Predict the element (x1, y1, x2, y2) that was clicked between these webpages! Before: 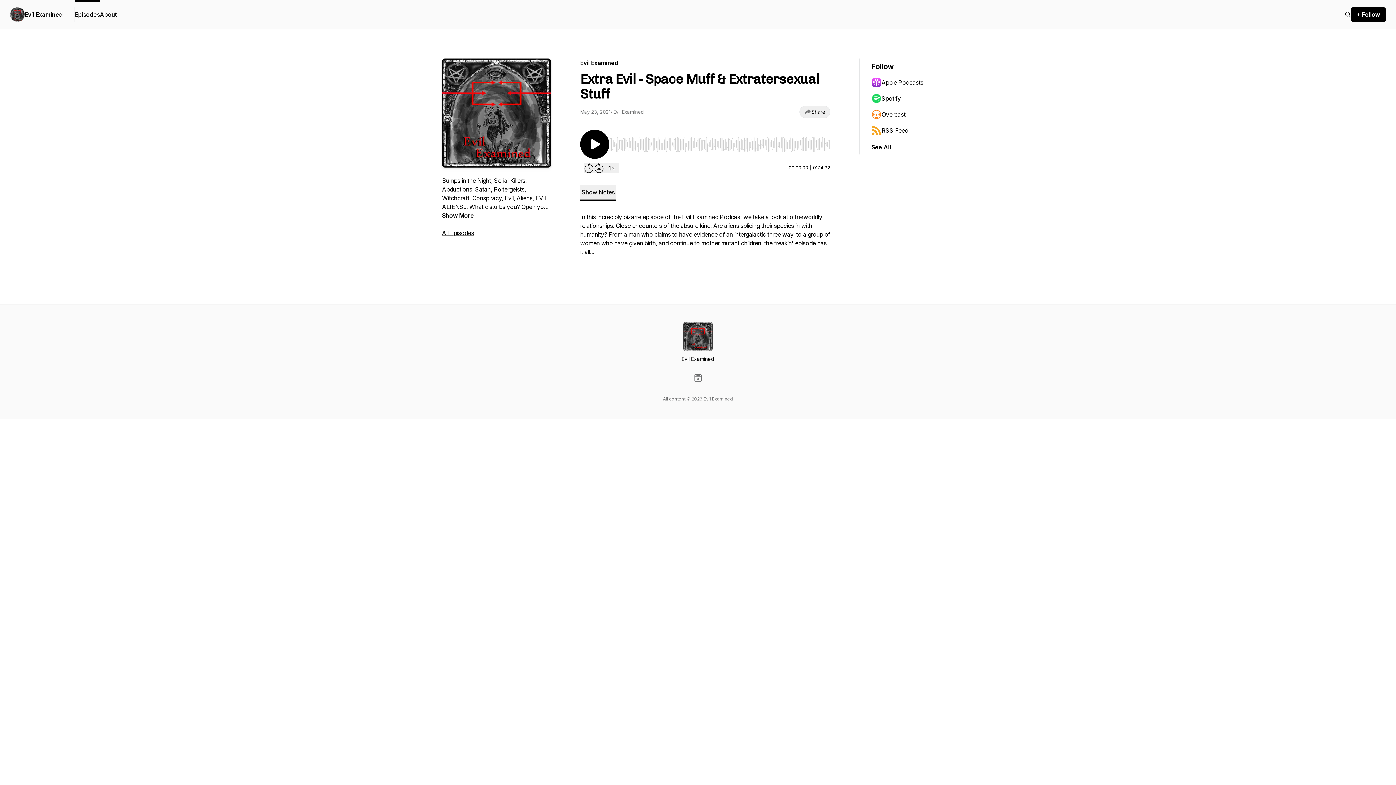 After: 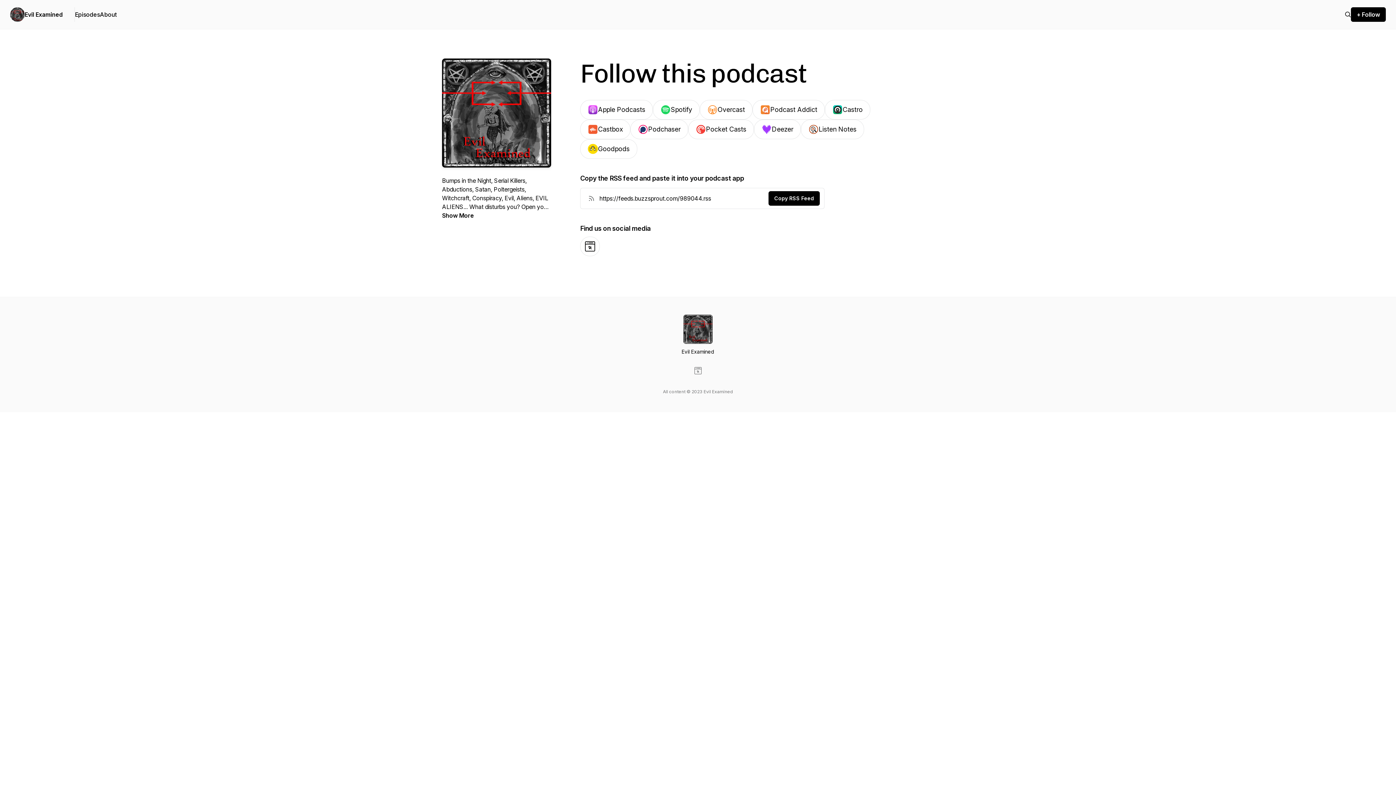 Action: bbox: (871, 142, 891, 151) label: See All